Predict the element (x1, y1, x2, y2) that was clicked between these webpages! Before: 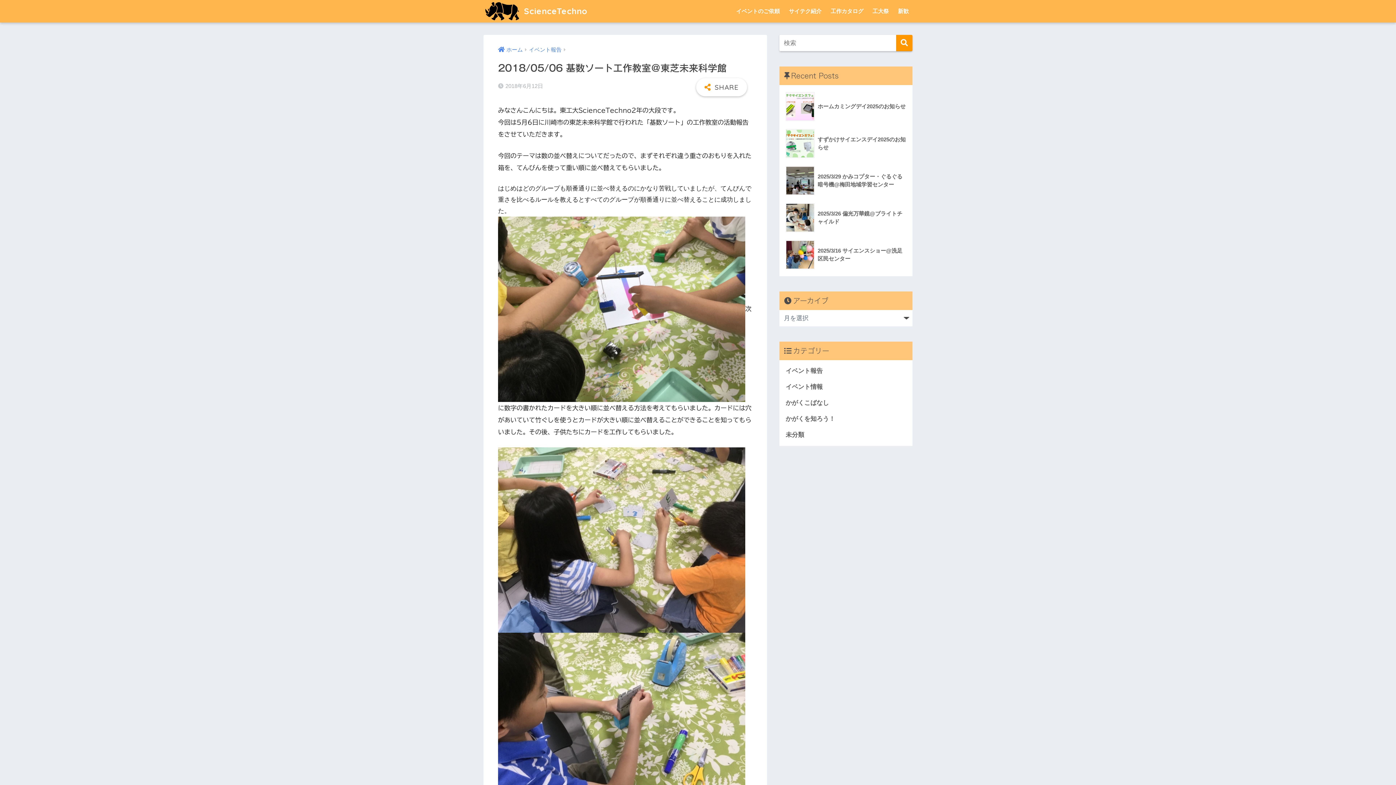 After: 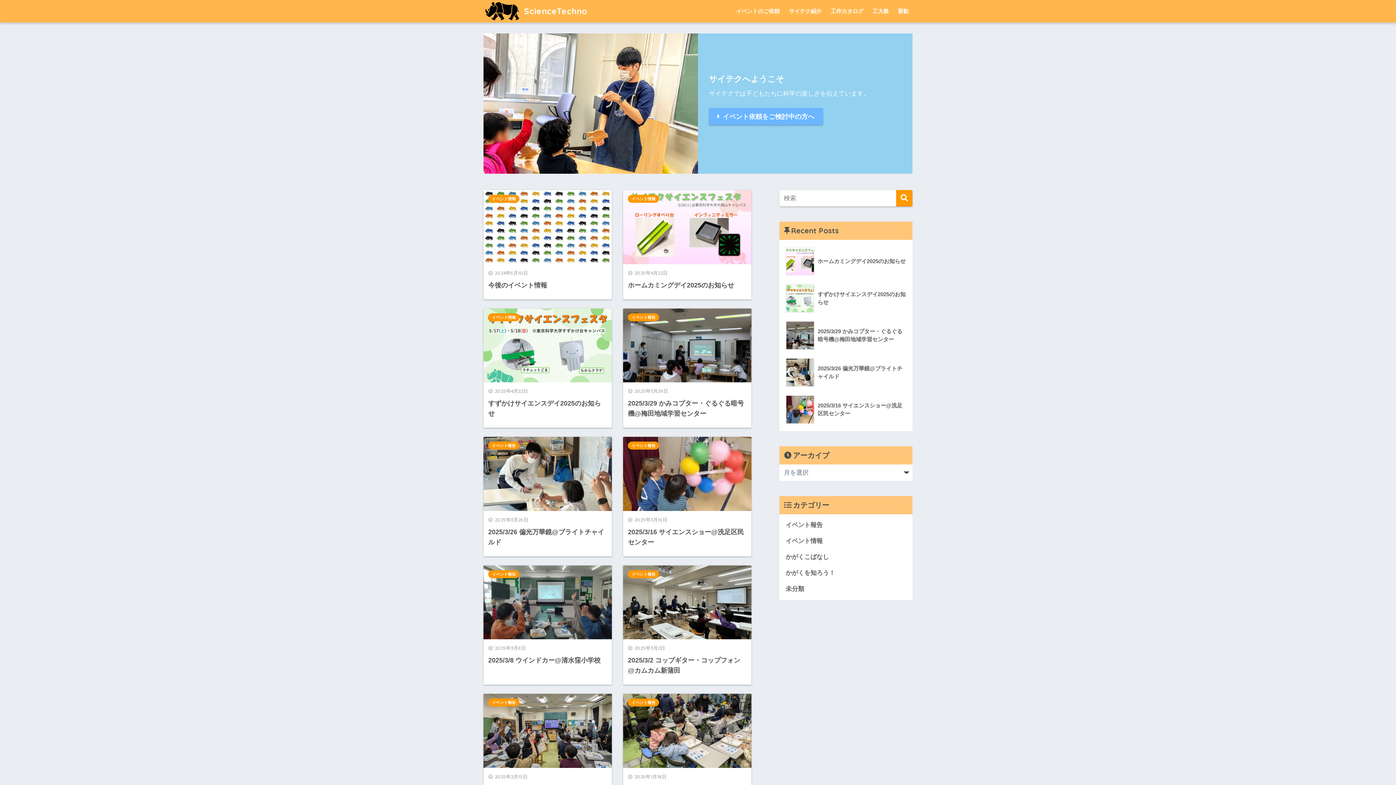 Action: bbox: (485, 5, 587, 16) label:  ScienceTechno